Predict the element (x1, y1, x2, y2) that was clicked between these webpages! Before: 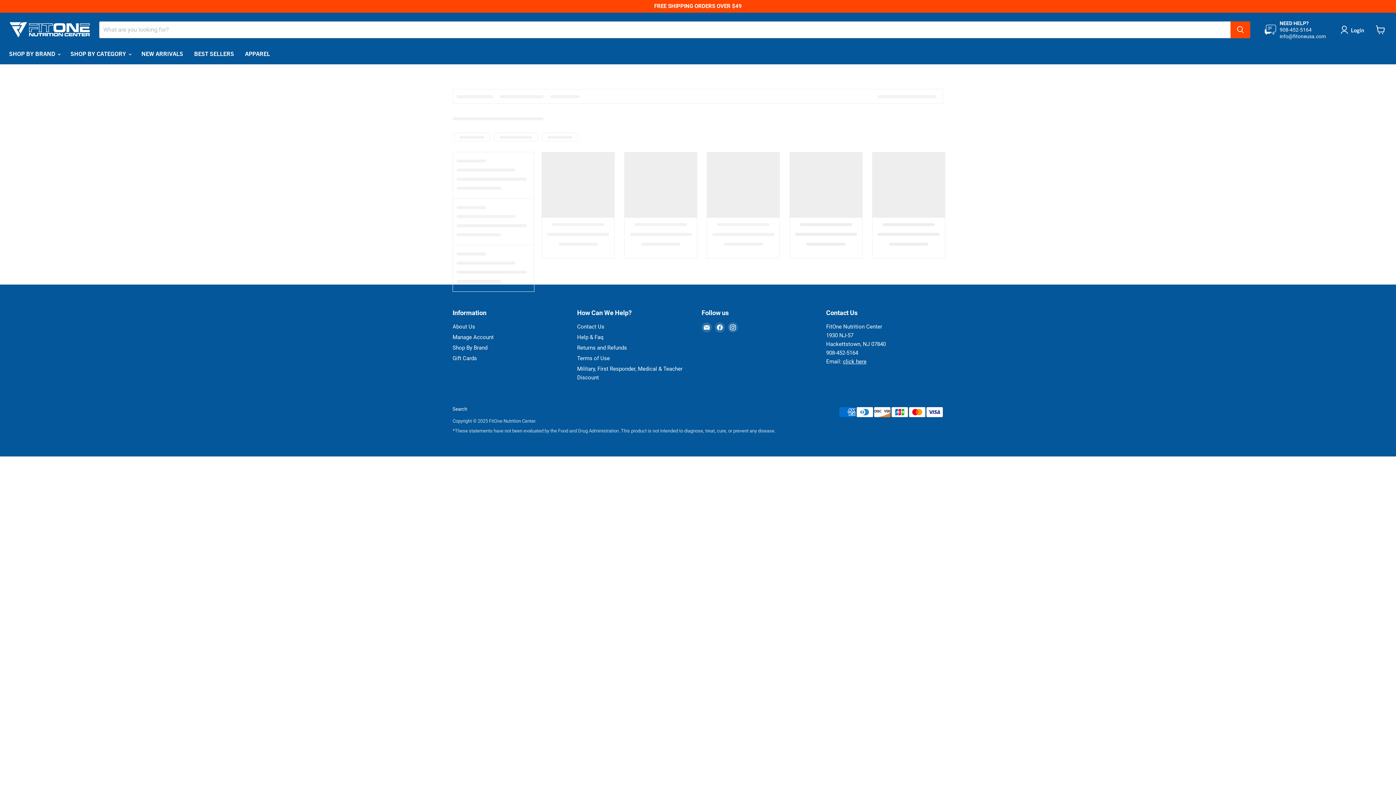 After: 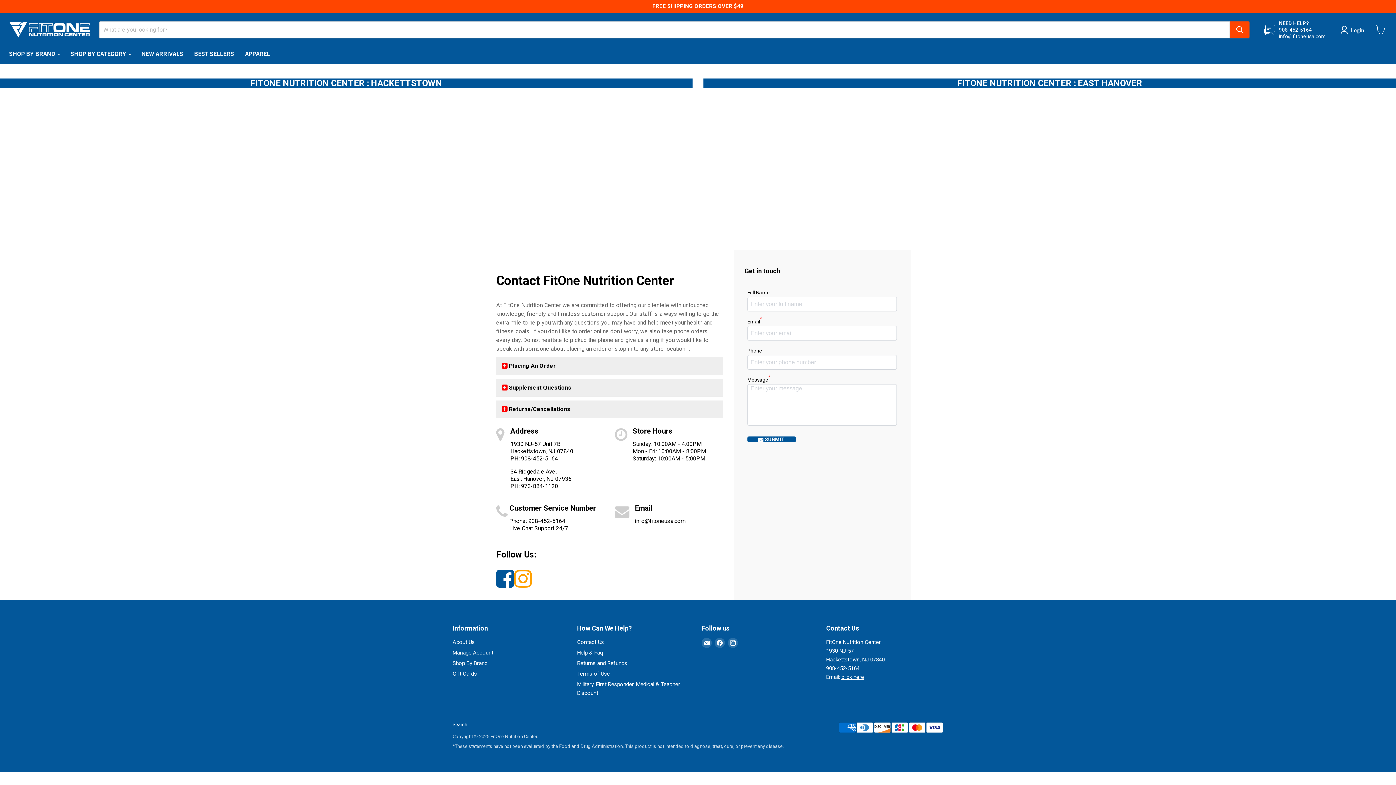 Action: bbox: (577, 323, 604, 330) label: Contact Us